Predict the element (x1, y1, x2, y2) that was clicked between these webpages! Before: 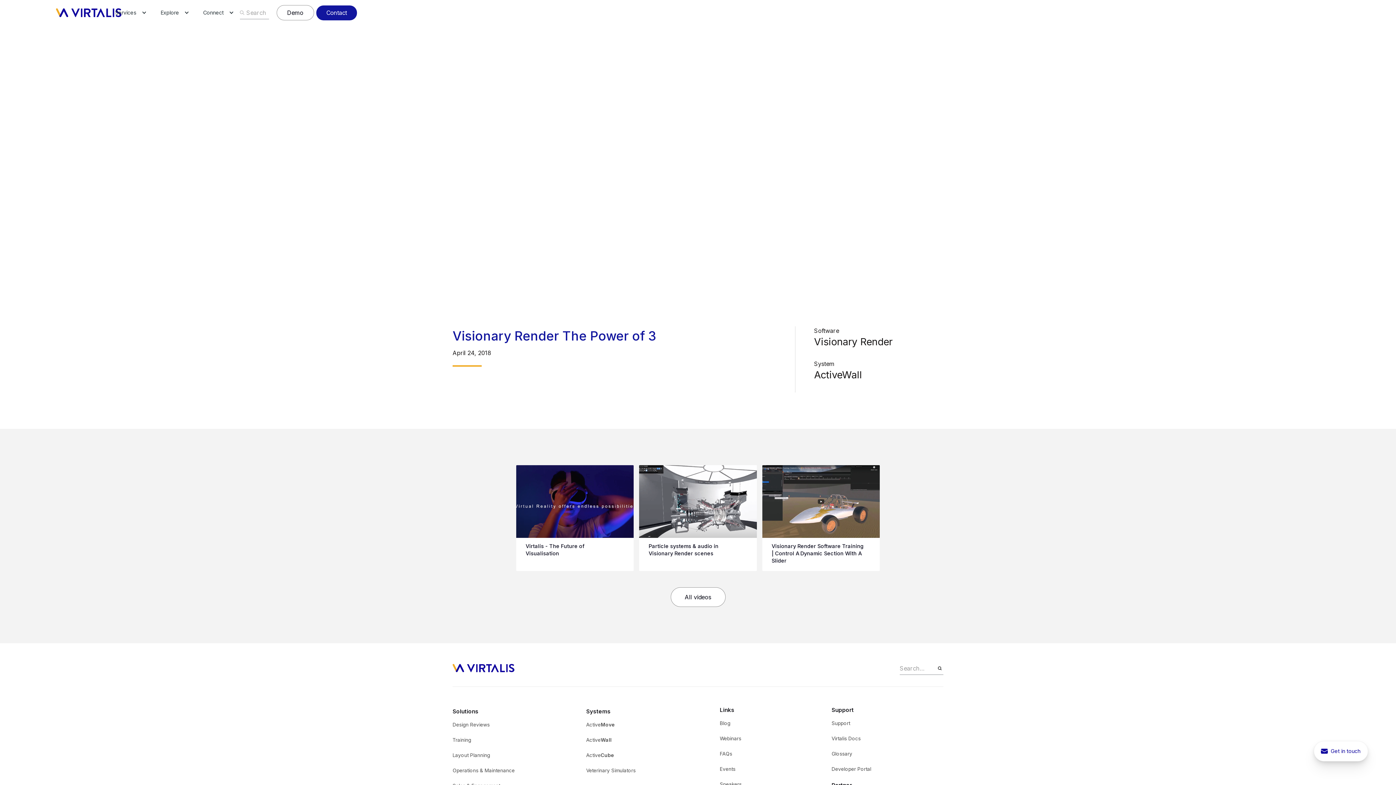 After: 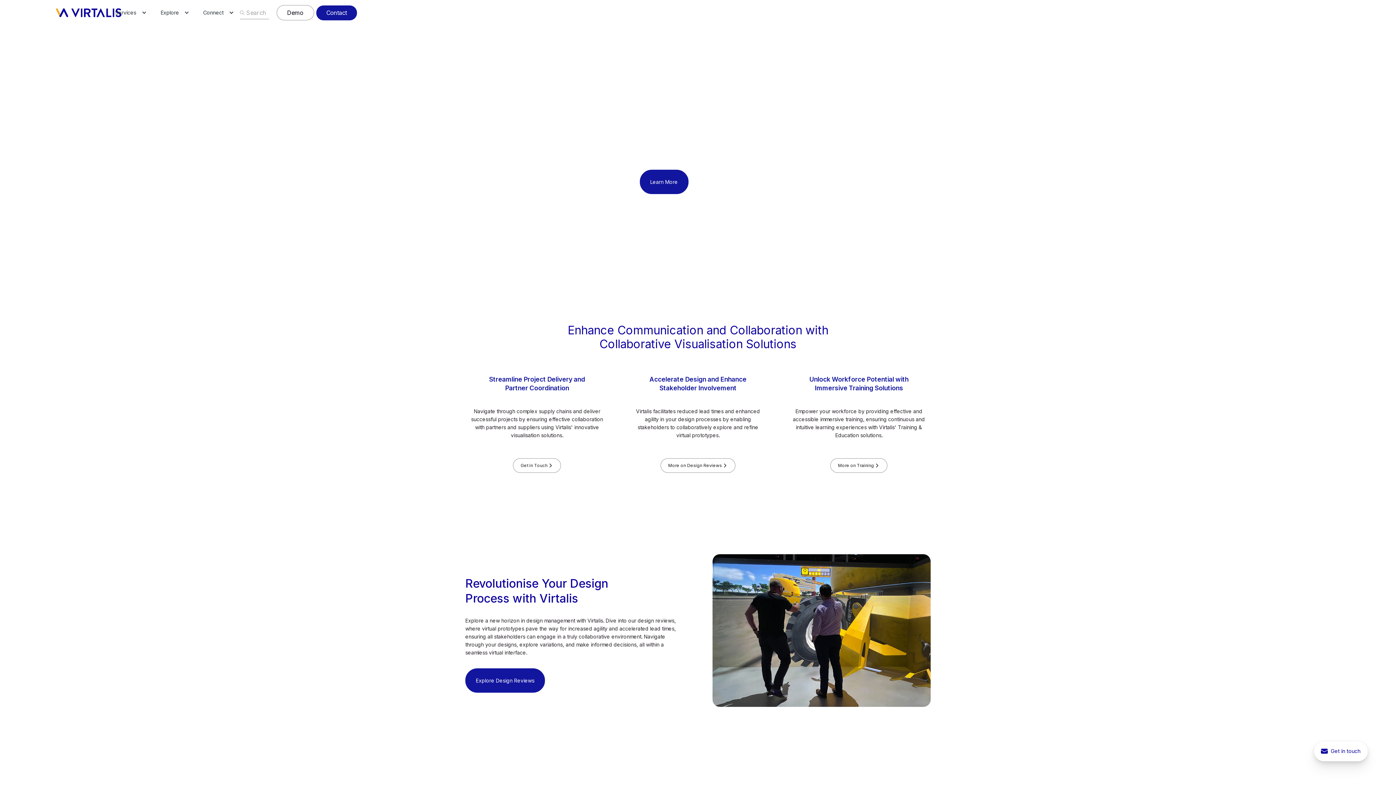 Action: label: Solutions bbox: (452, 708, 478, 719)